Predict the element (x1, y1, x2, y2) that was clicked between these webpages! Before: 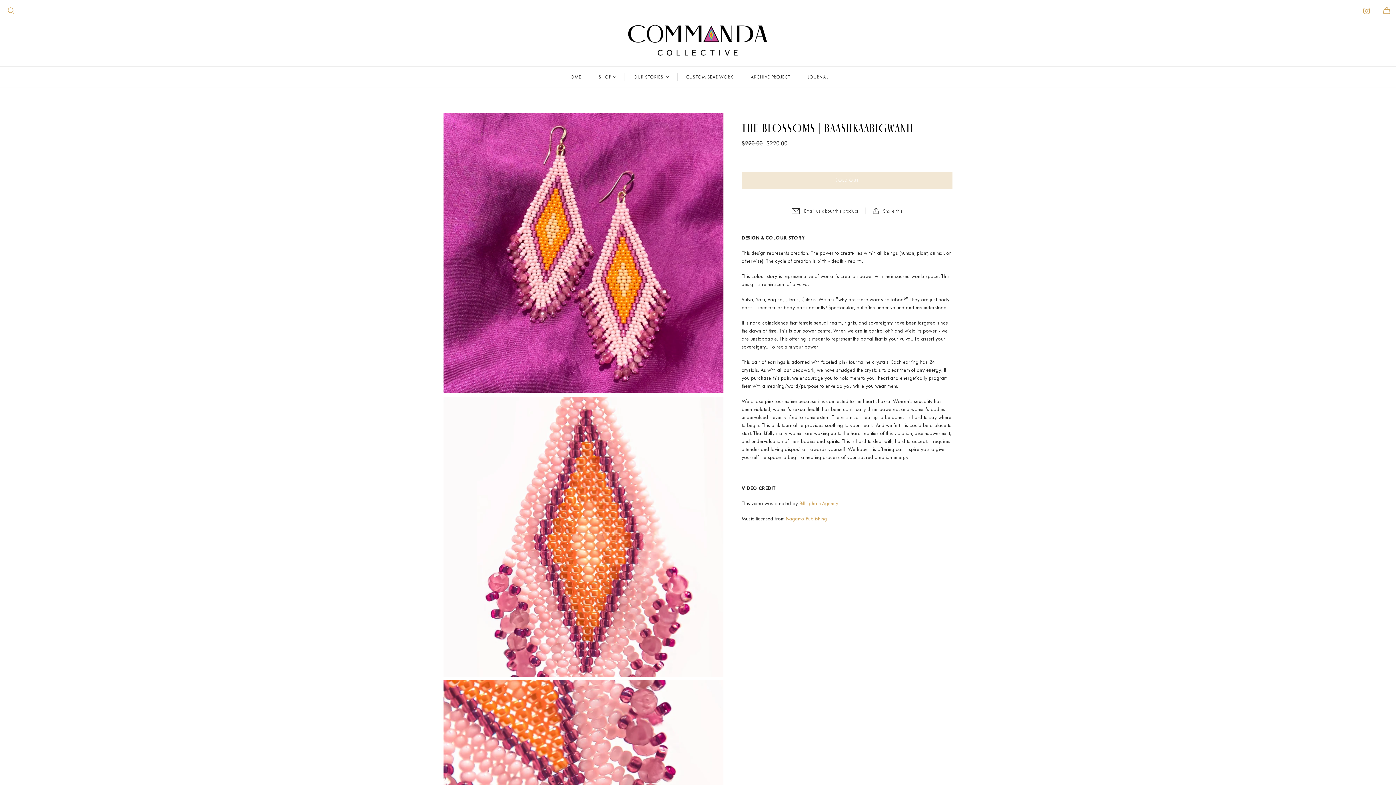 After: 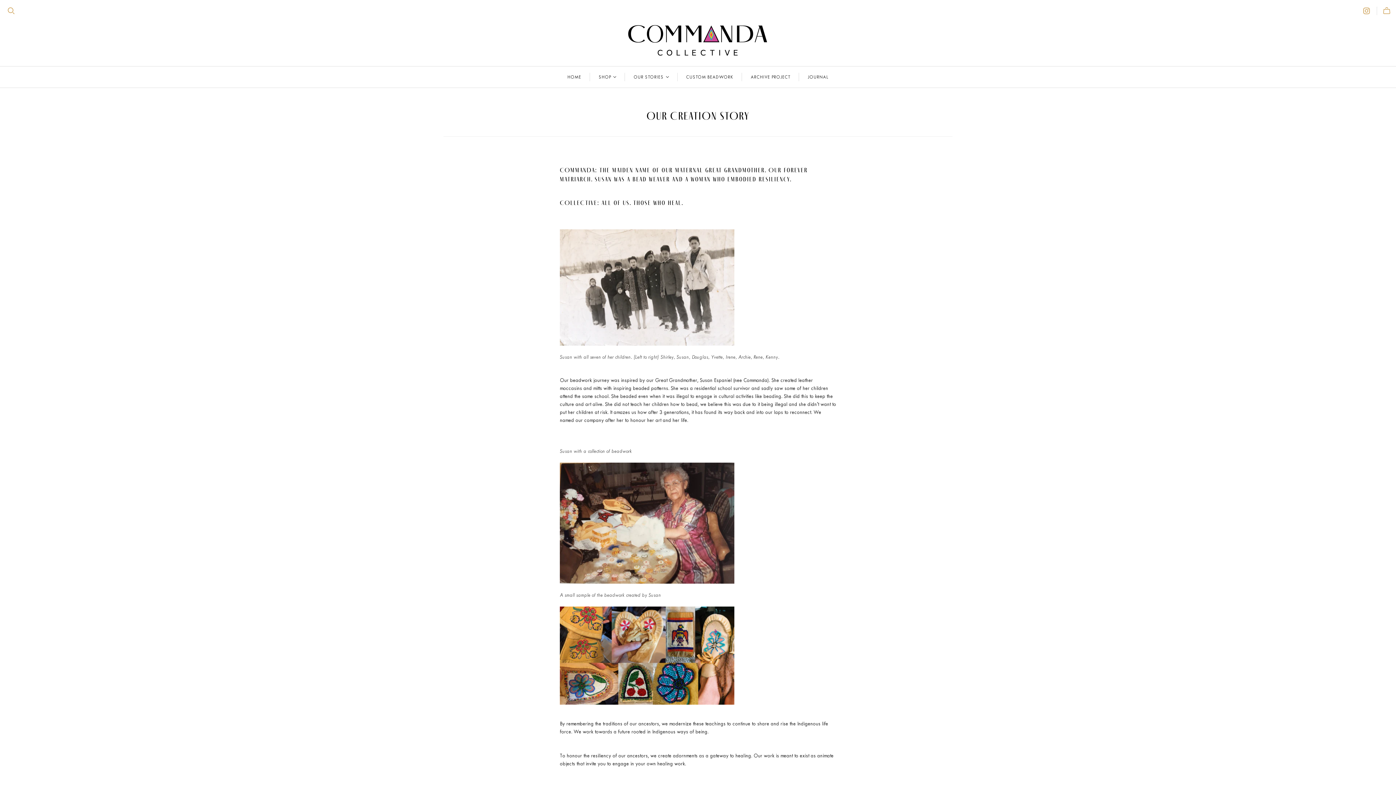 Action: bbox: (625, 66, 677, 87) label: OUR STORIES